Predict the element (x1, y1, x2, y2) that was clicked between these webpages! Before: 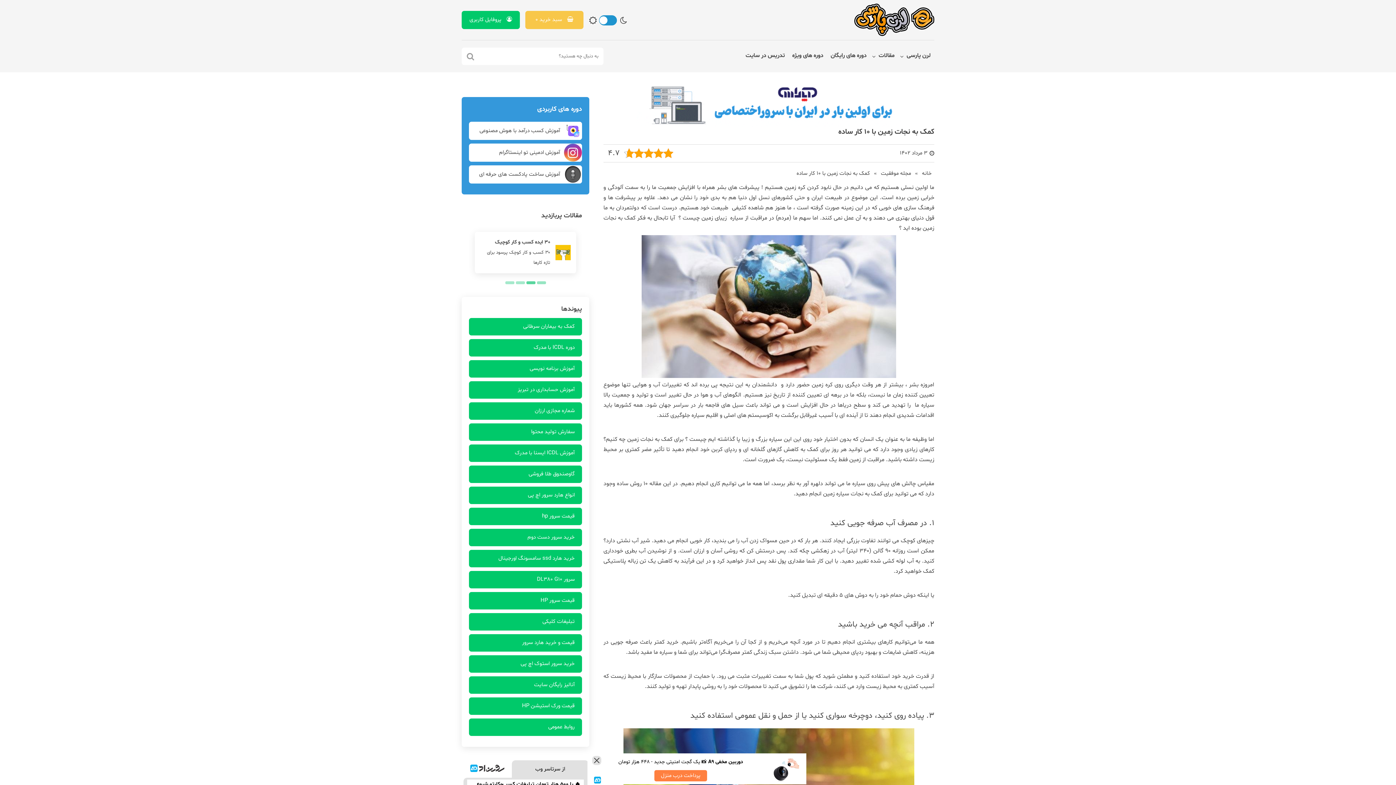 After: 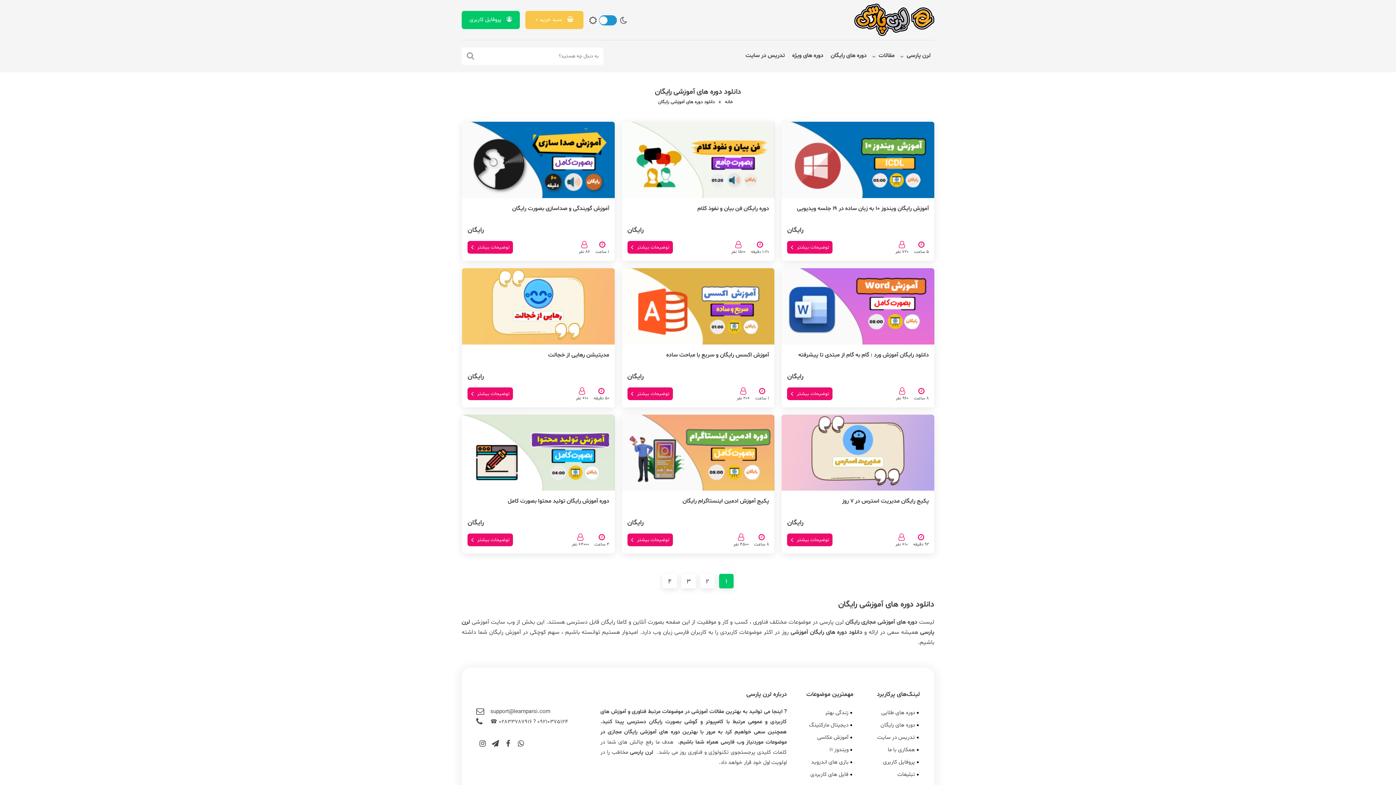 Action: bbox: (827, 48, 870, 62) label: دوره های رایگان